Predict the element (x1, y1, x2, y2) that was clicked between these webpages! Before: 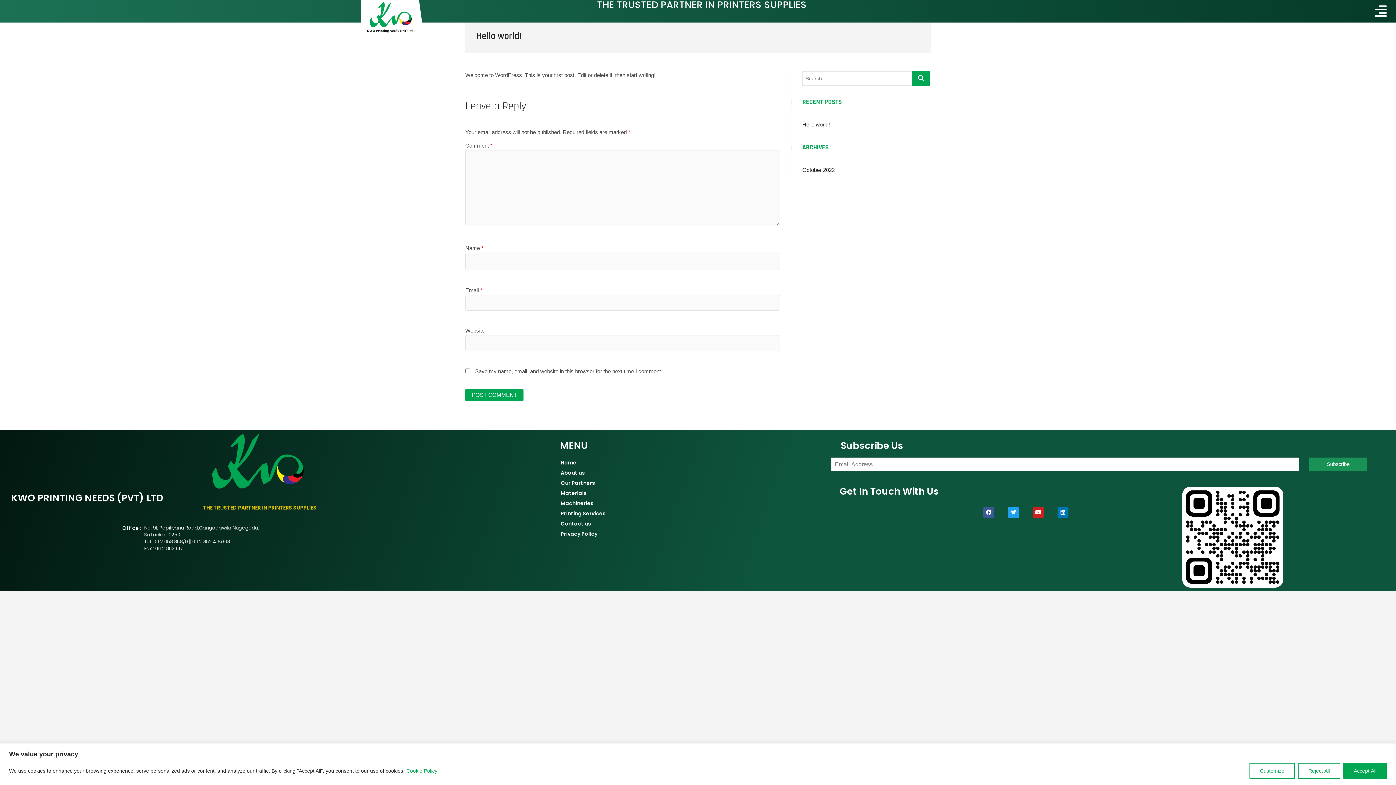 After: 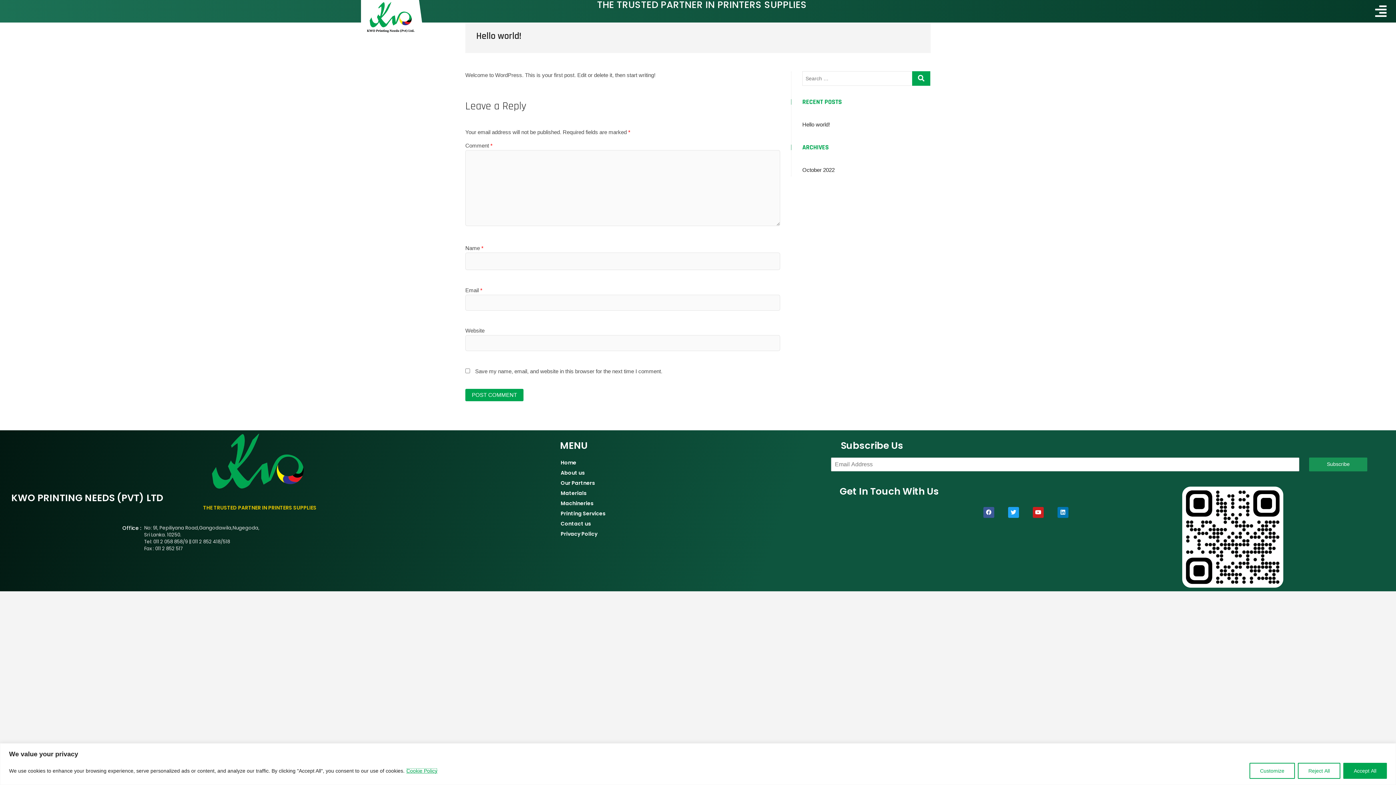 Action: bbox: (406, 767, 437, 774) label: Cookie Policy